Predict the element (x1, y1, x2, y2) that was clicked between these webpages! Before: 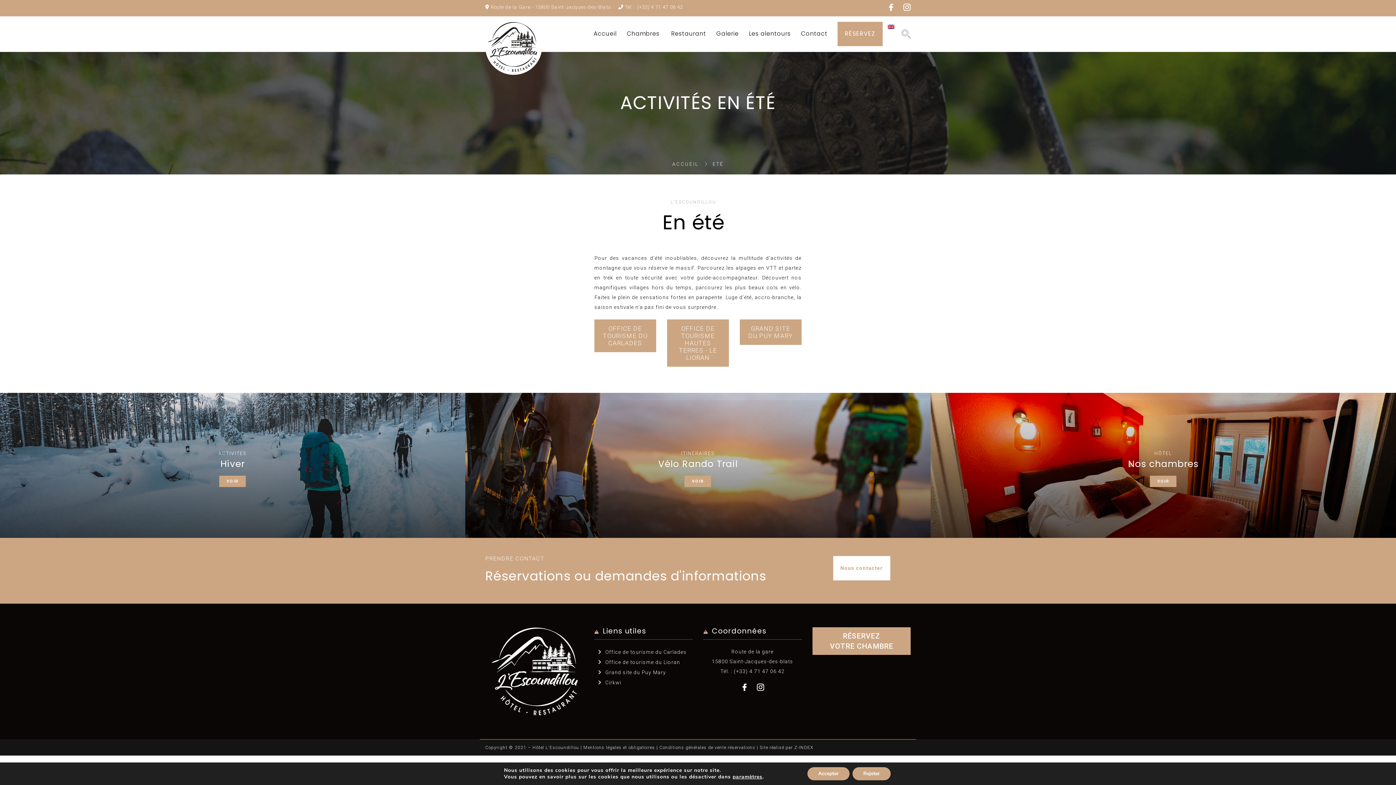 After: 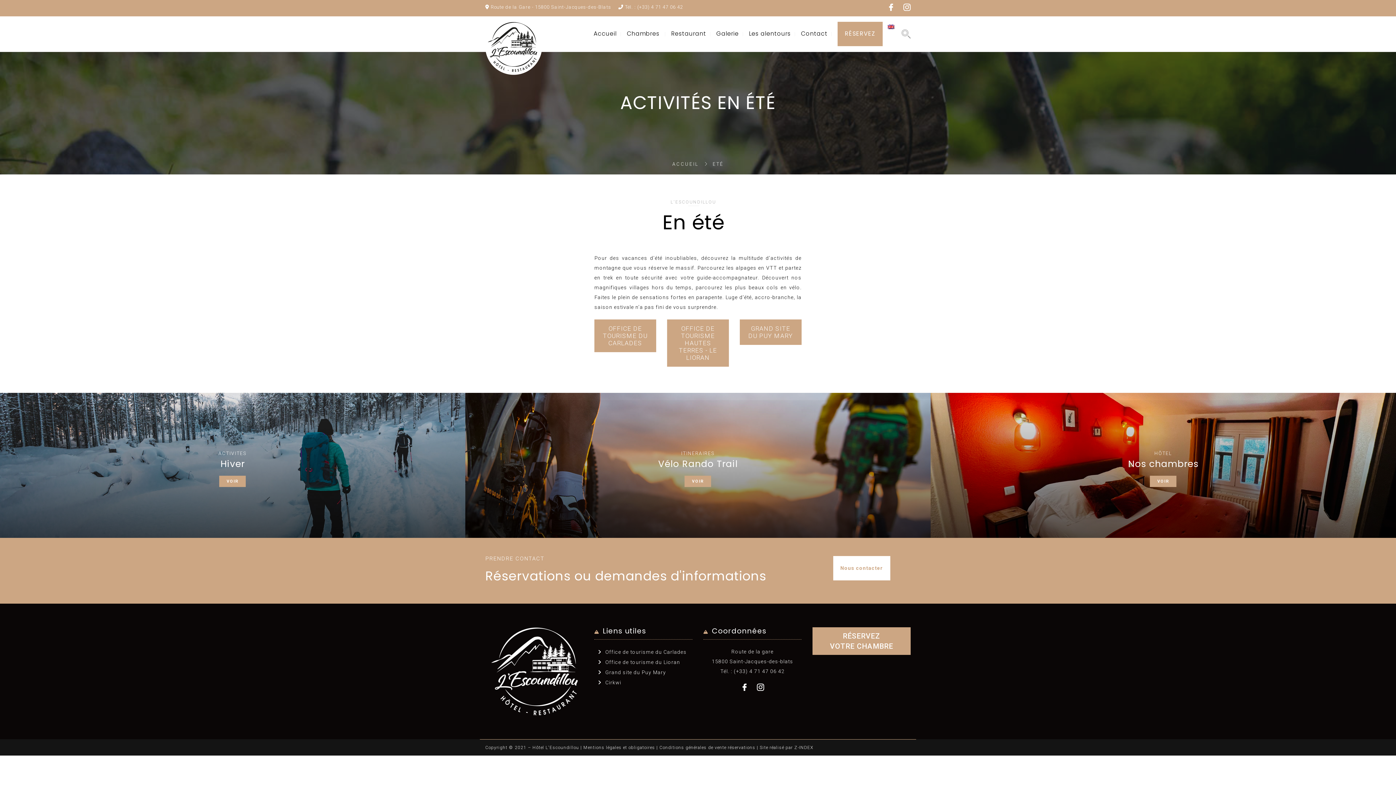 Action: bbox: (852, 767, 890, 780) label: Rejeter